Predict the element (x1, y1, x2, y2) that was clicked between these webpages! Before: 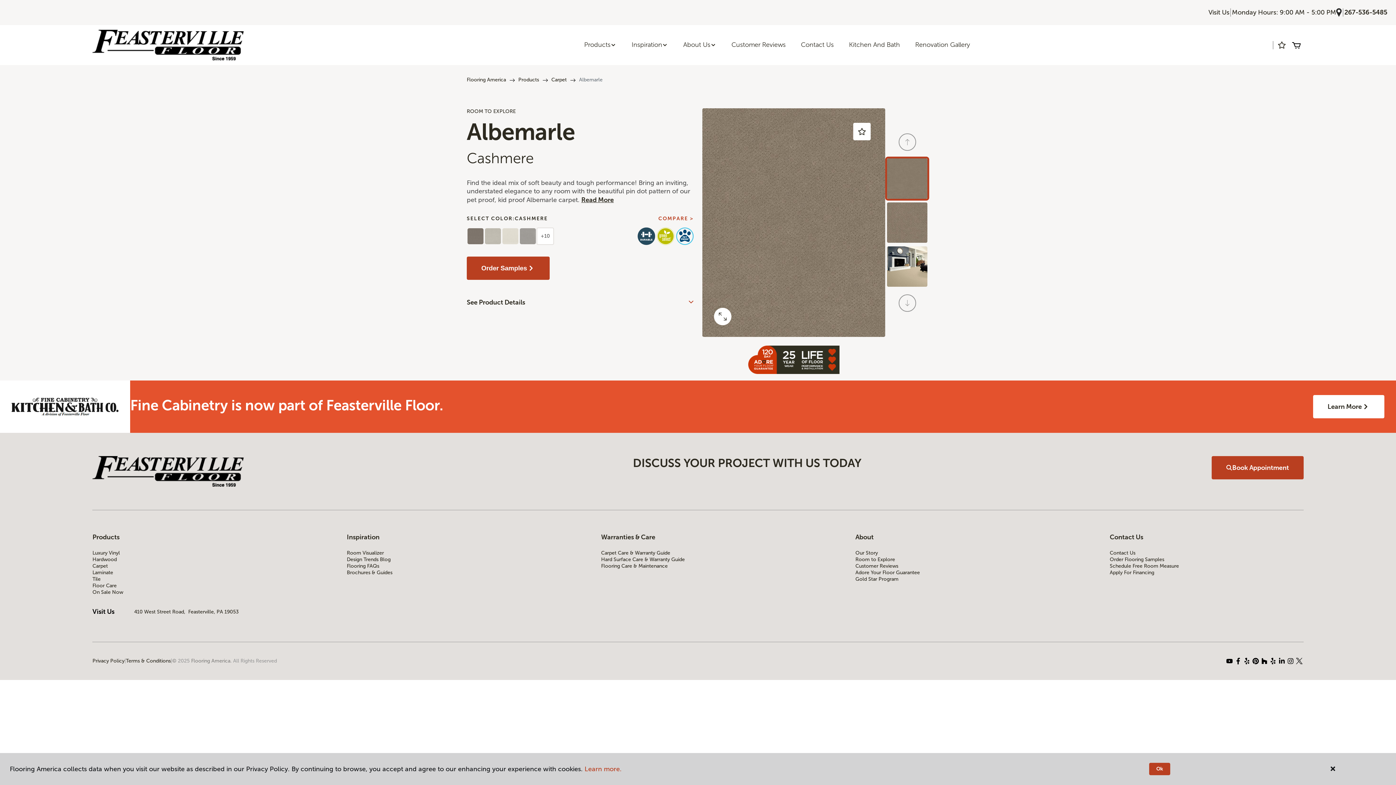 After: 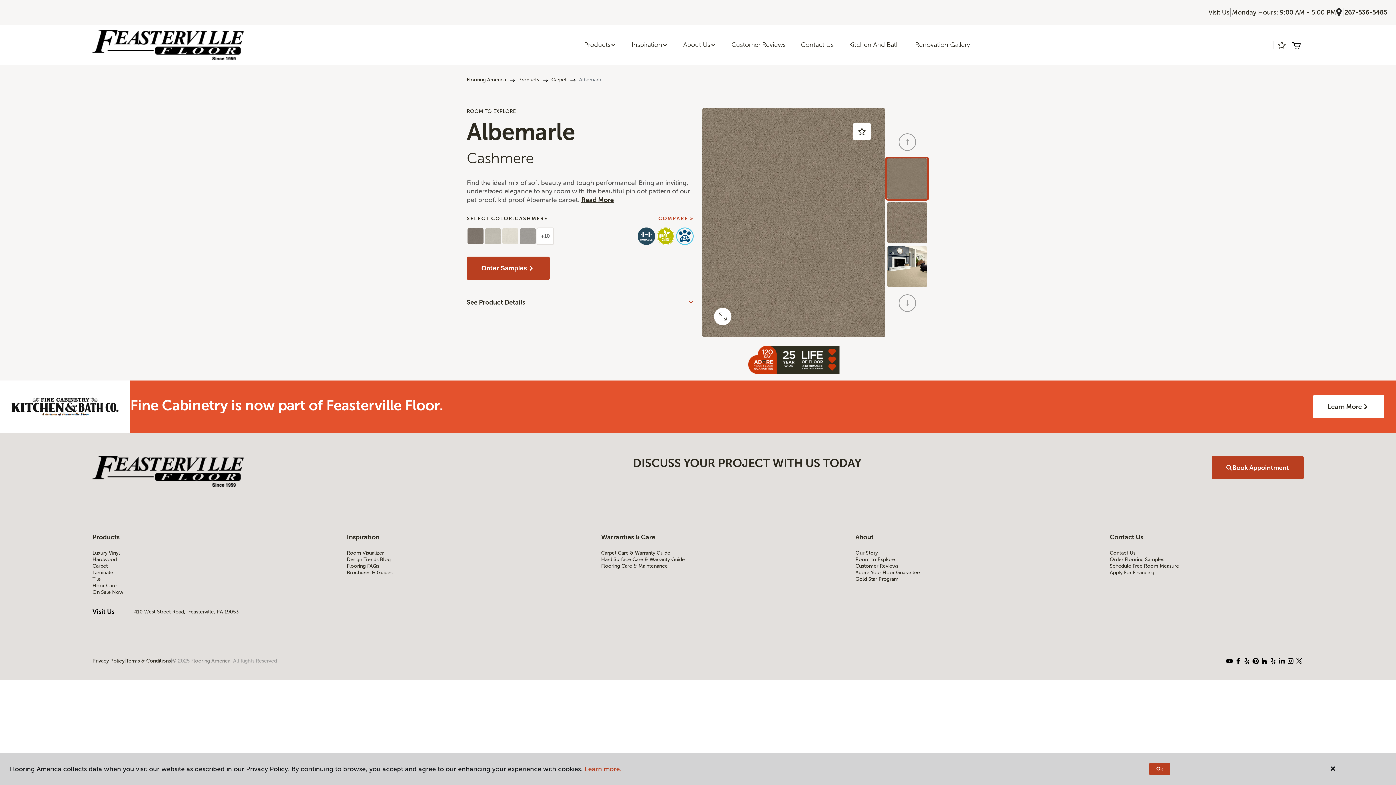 Action: bbox: (1225, 656, 1234, 665)